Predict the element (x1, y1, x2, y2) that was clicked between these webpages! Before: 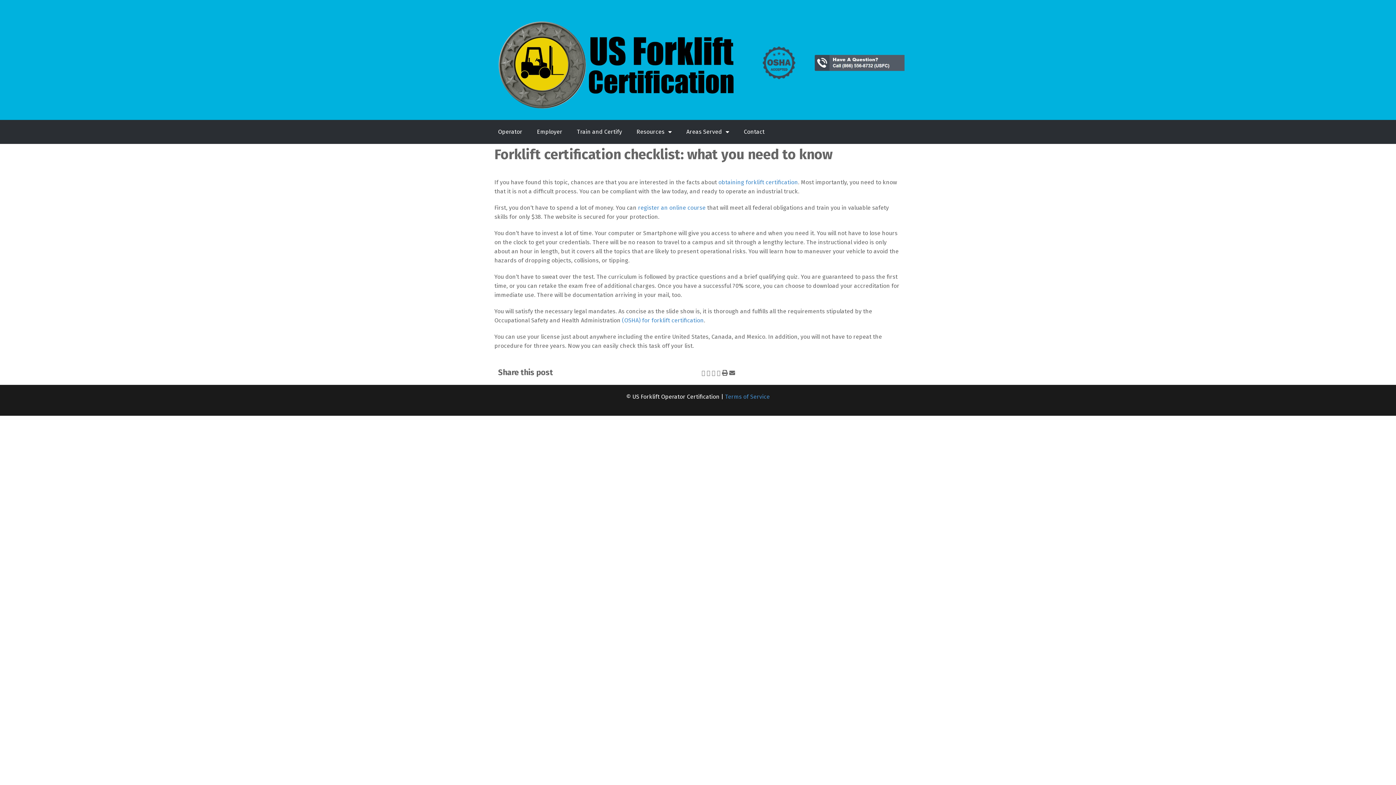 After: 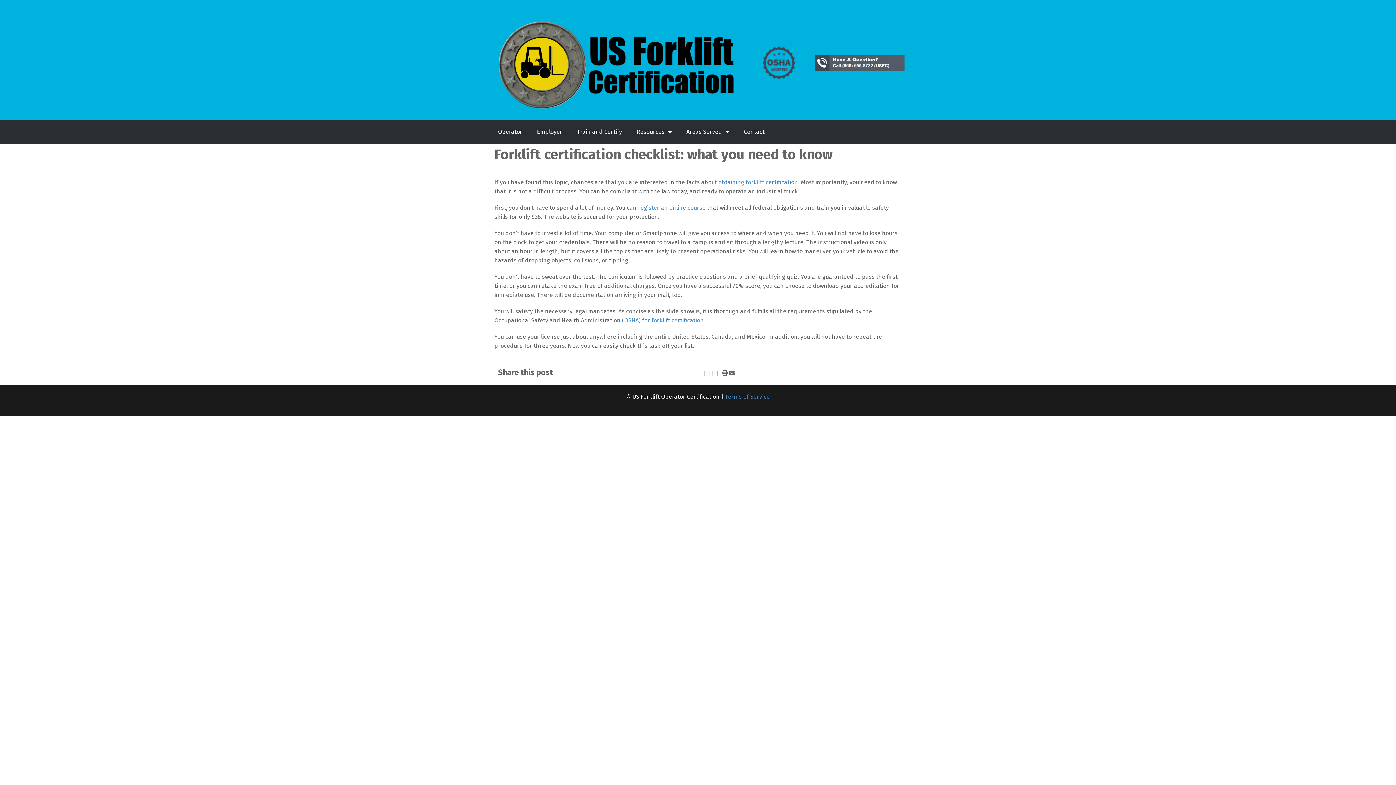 Action: bbox: (814, 54, 905, 71)